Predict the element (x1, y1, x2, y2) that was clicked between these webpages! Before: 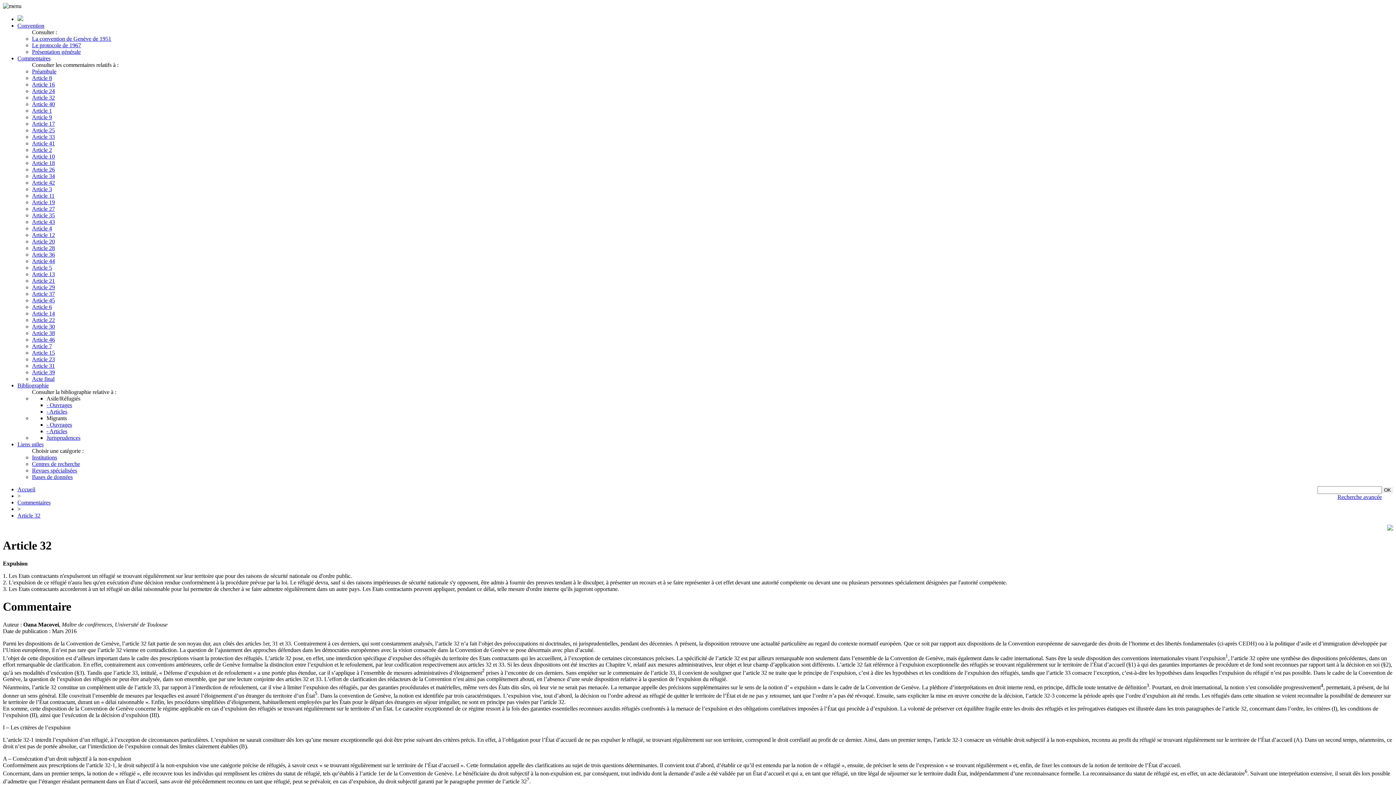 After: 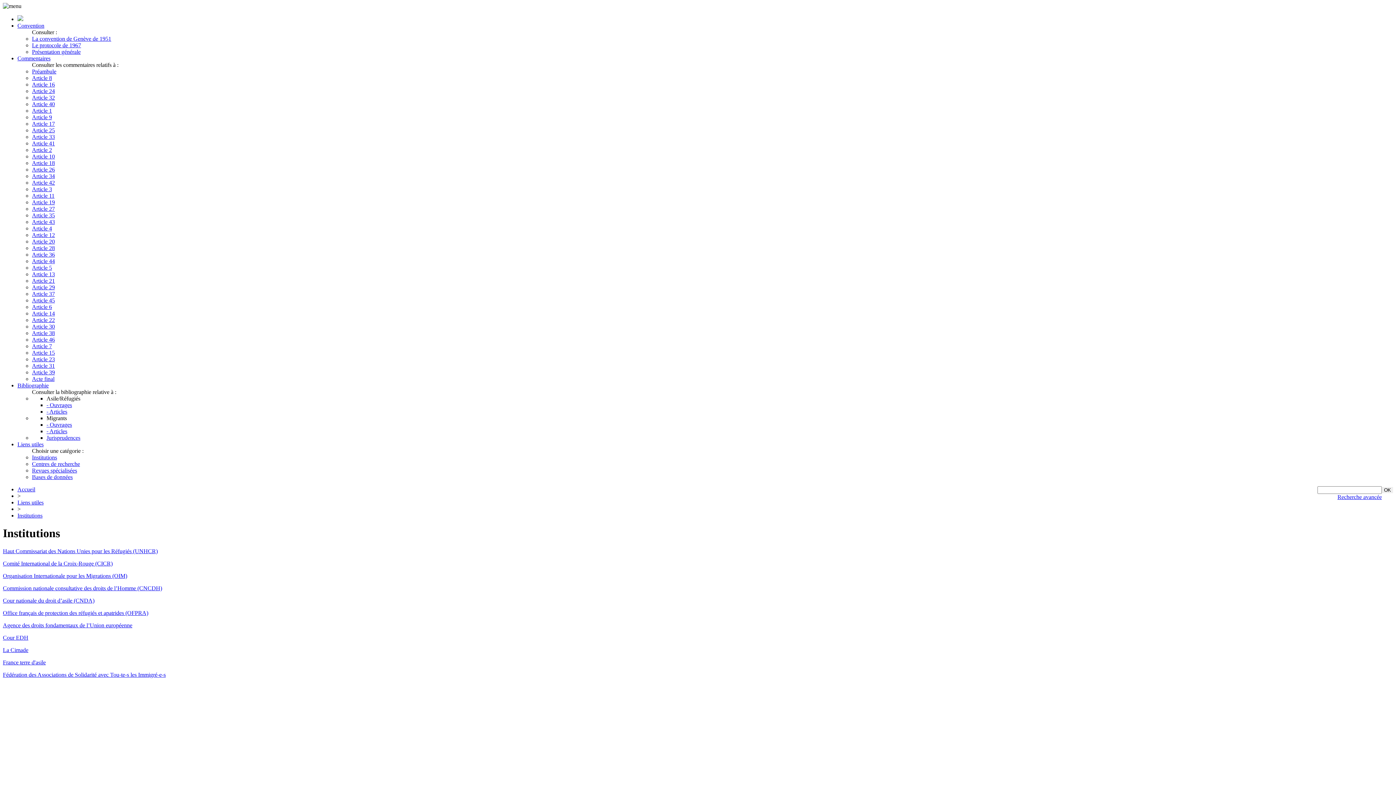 Action: bbox: (32, 454, 57, 460) label: Institutions